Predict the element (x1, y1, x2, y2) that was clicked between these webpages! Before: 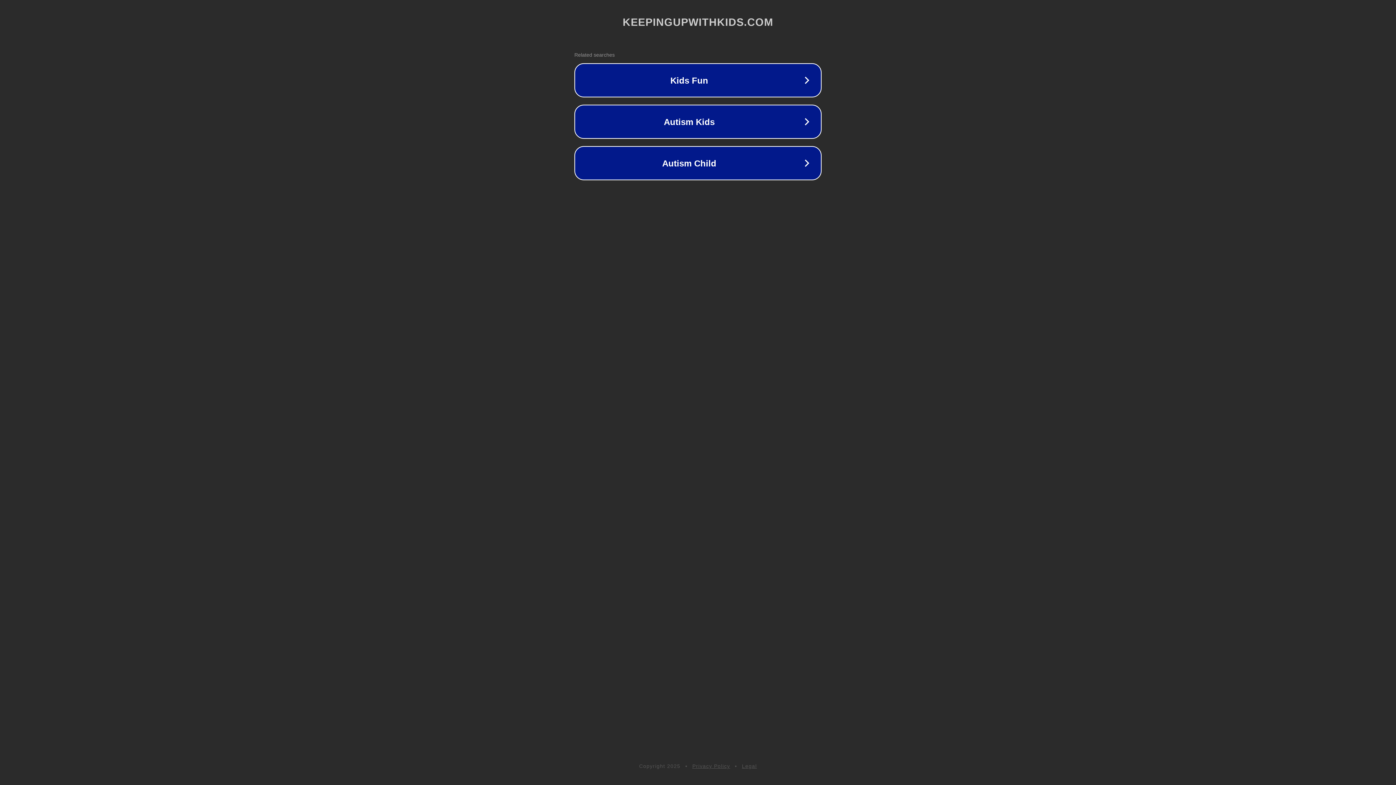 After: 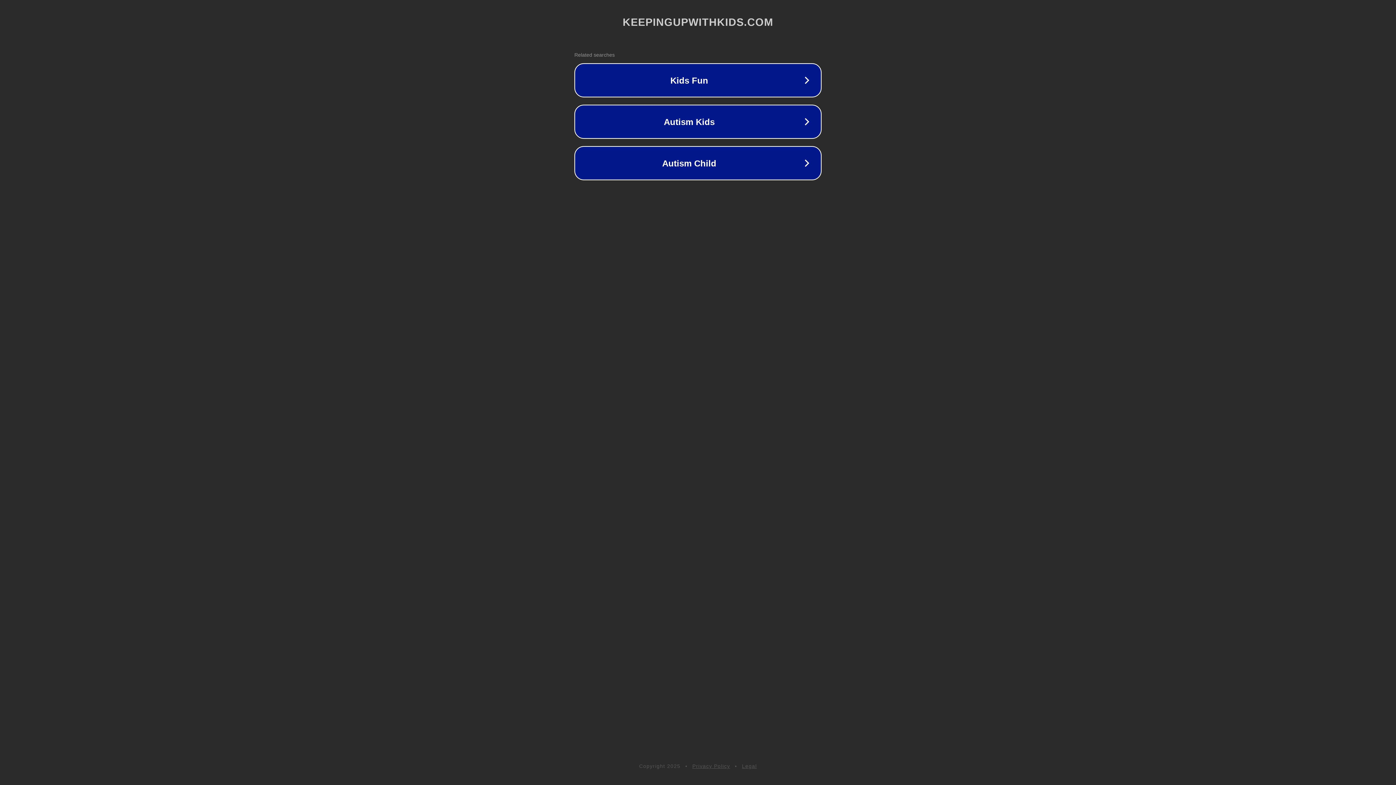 Action: label: Legal bbox: (742, 763, 757, 769)